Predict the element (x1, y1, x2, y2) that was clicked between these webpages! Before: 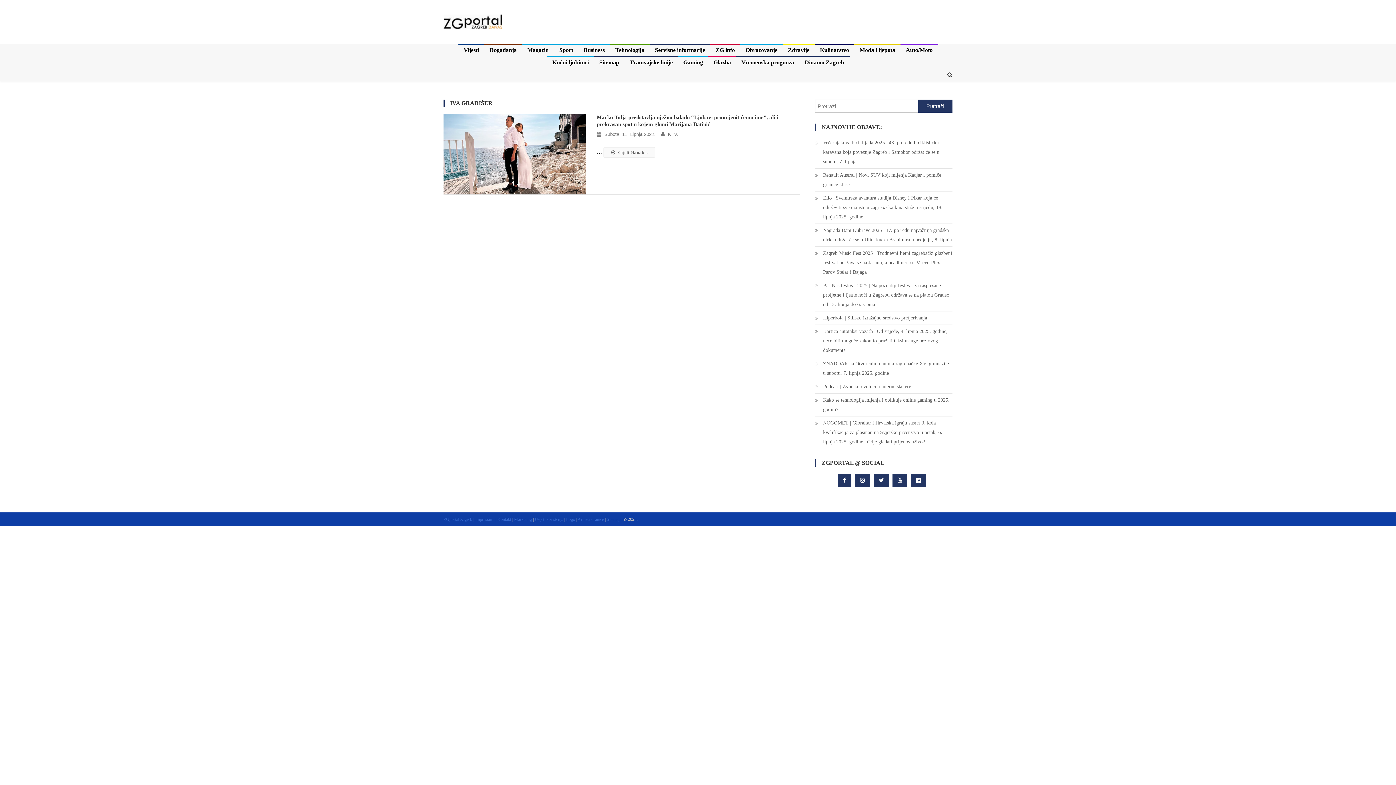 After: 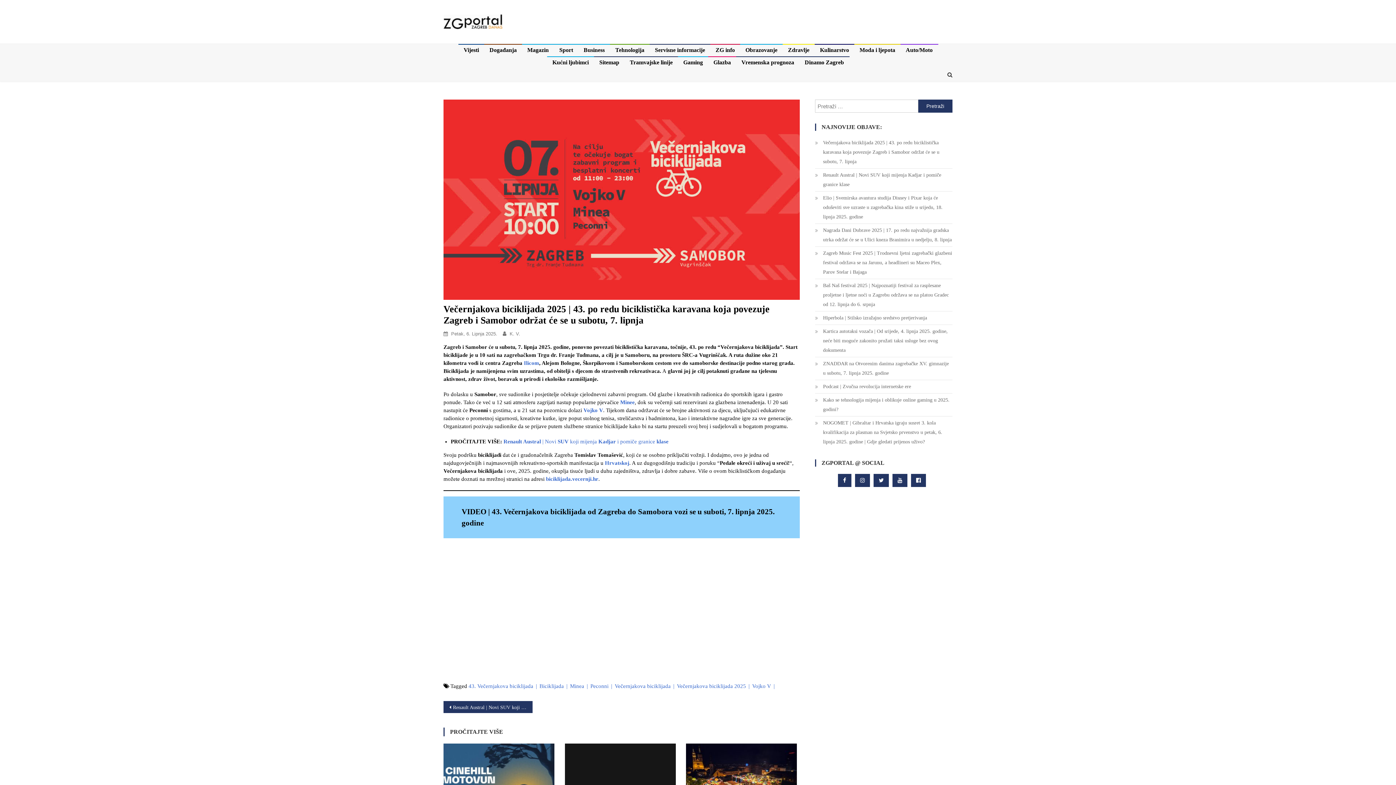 Action: label: Večernjakova biciklijada 2025 | 43. po redu biciklistička karavana koja povezuje Zagreb i Samobor održat će se u subotu, 7. lipnja bbox: (815, 138, 952, 166)